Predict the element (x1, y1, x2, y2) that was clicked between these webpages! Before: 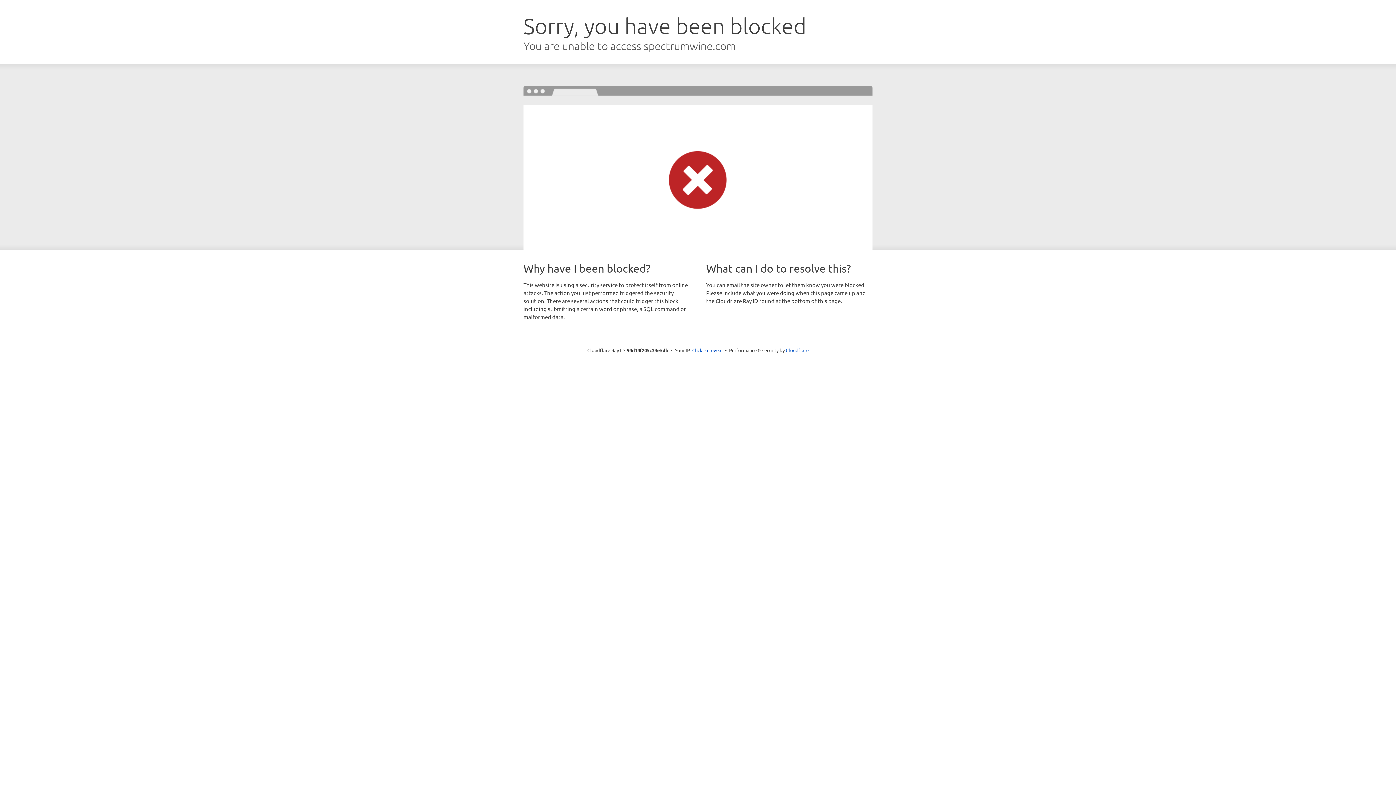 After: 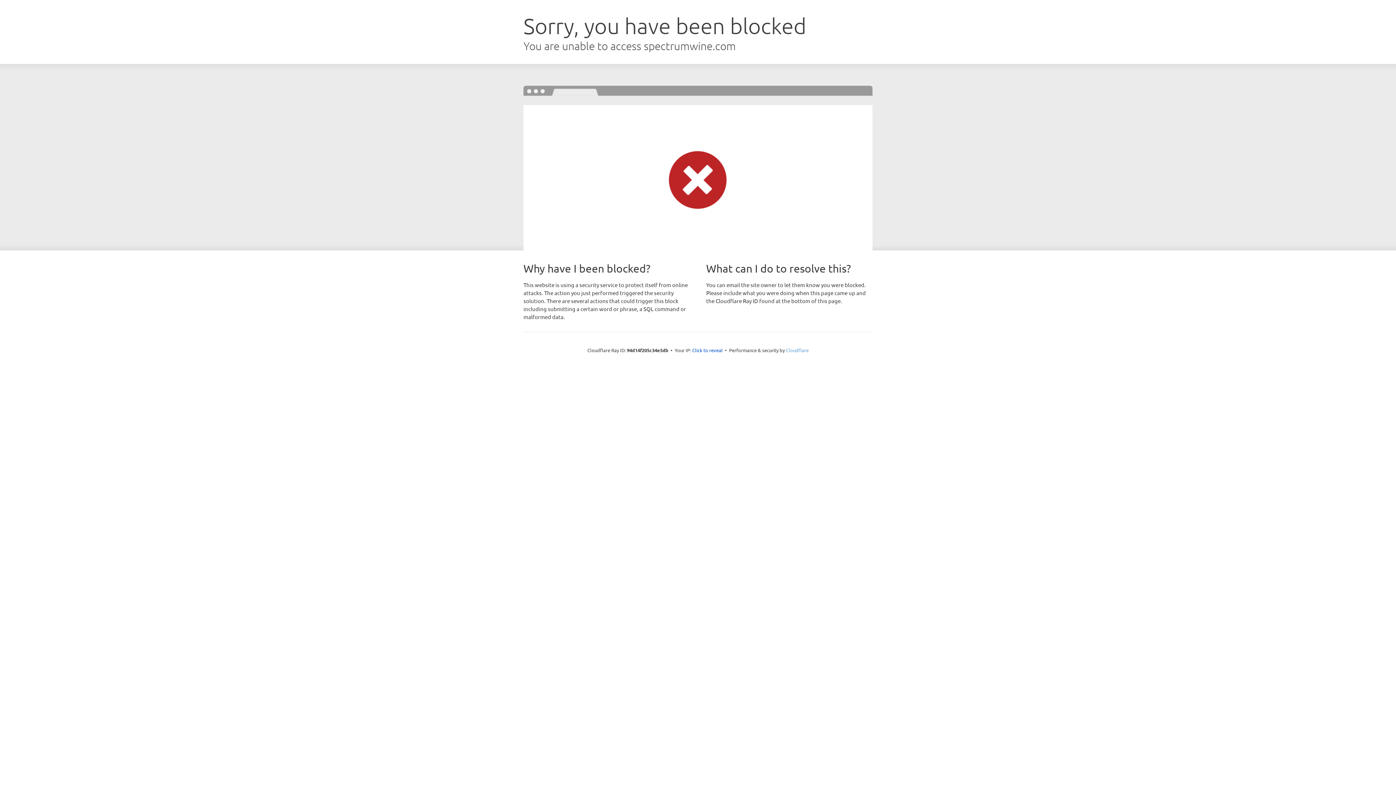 Action: label: Cloudflare bbox: (786, 347, 808, 353)